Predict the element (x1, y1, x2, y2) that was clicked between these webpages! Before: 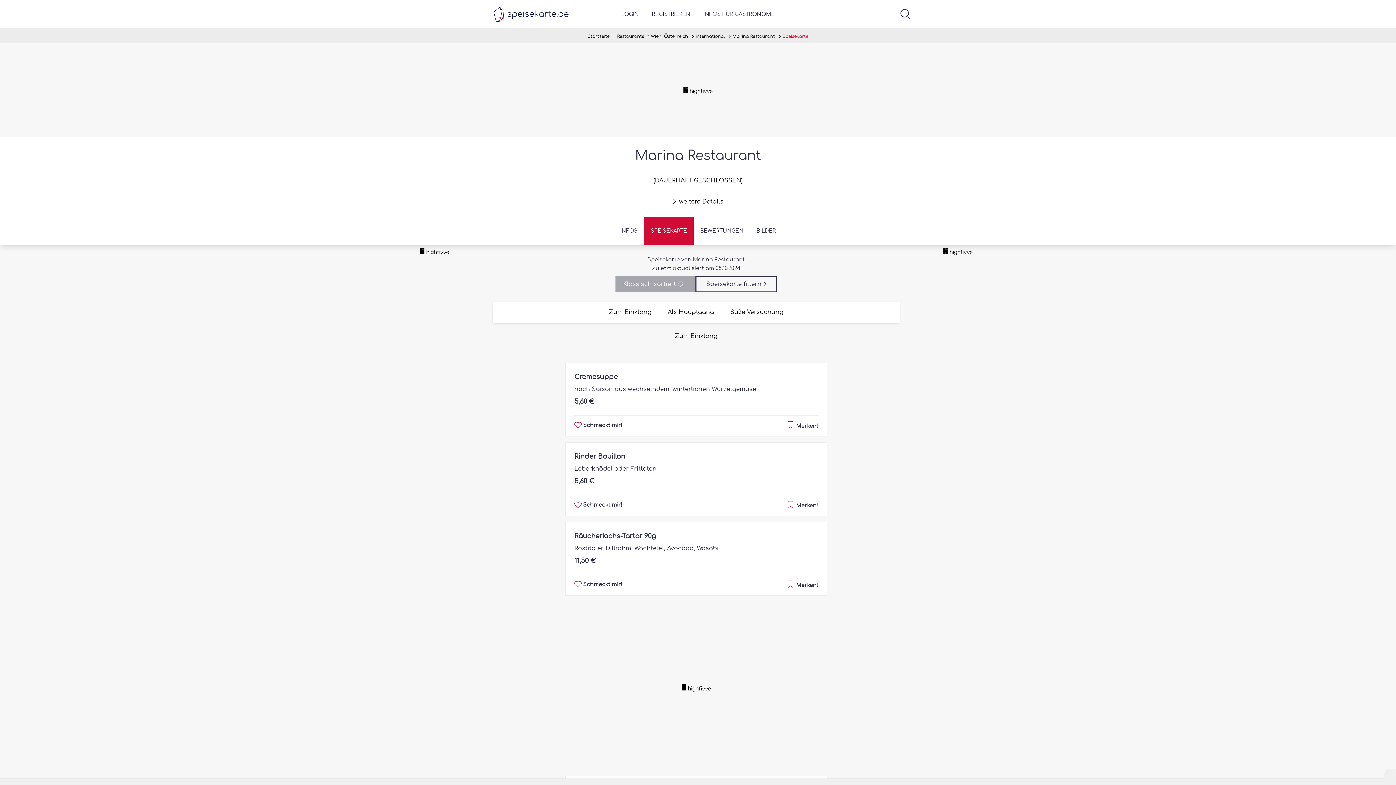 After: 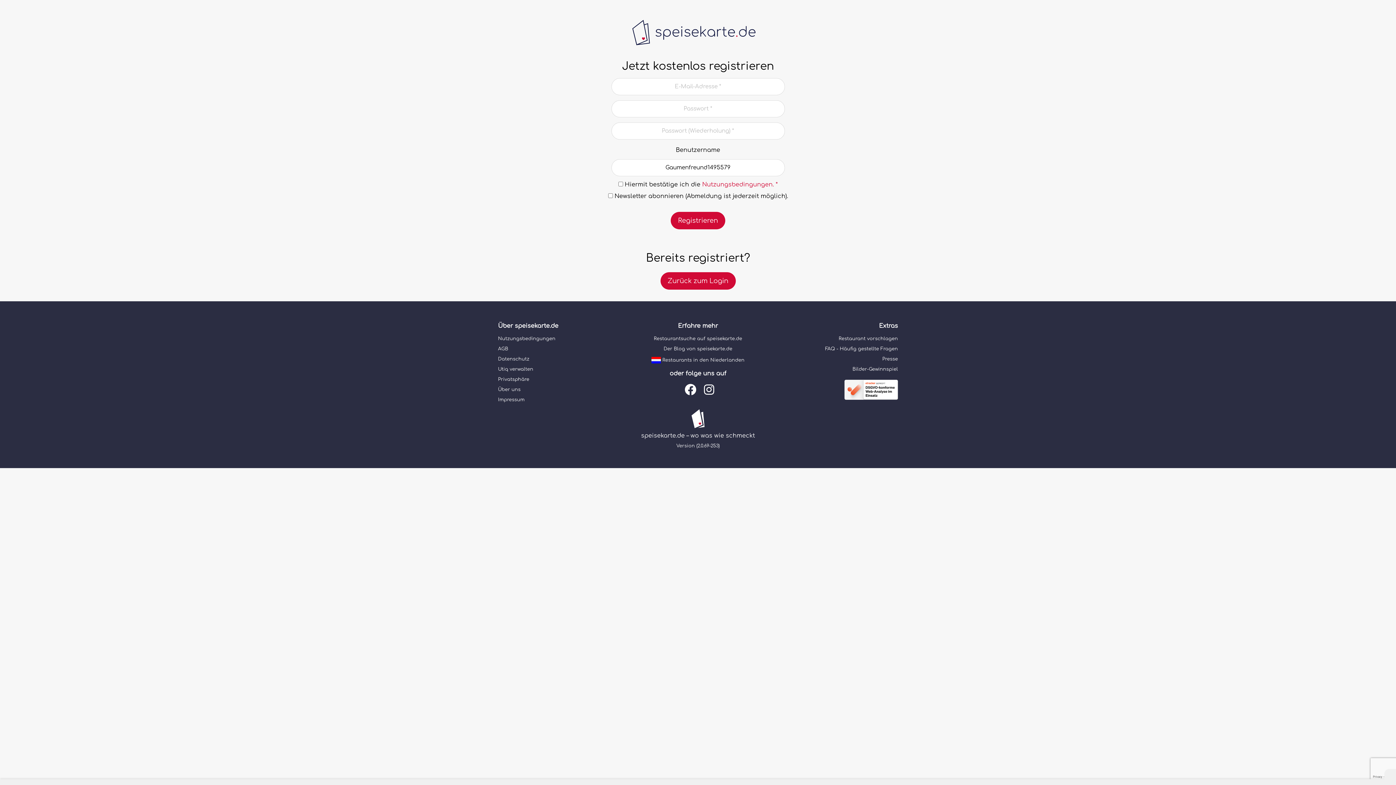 Action: label: REGISTRIEREN bbox: (645, 0, 697, 28)